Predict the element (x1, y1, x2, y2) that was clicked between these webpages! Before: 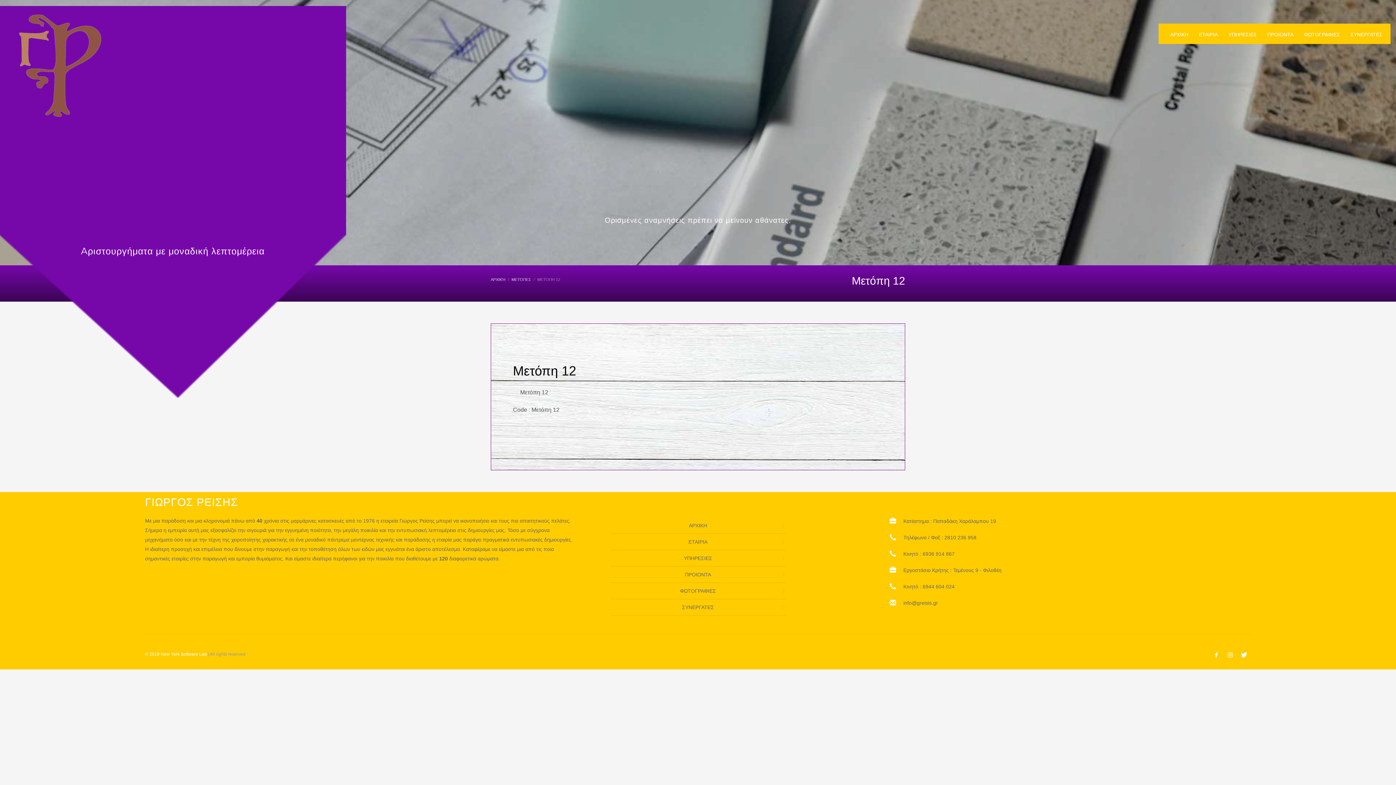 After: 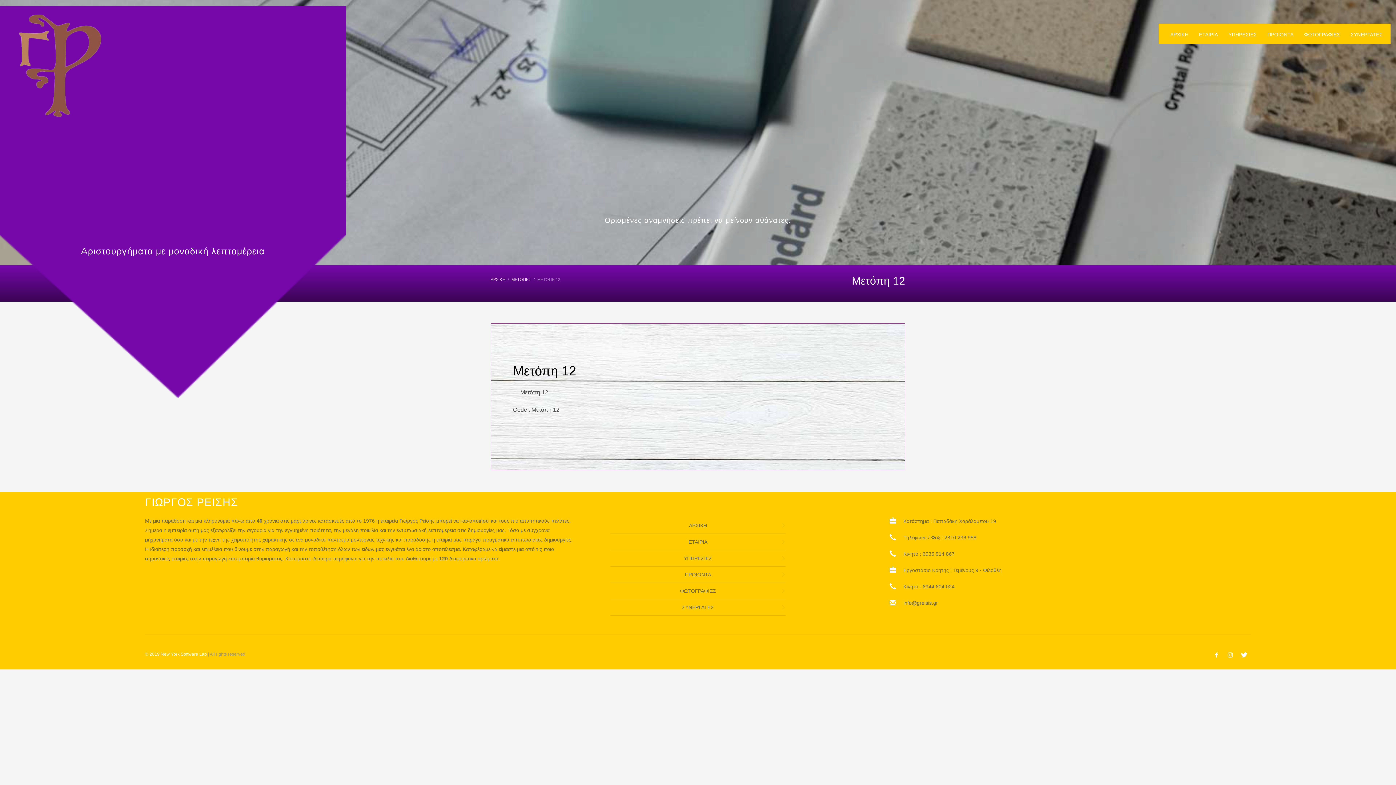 Action: bbox: (1210, 649, 1222, 661)